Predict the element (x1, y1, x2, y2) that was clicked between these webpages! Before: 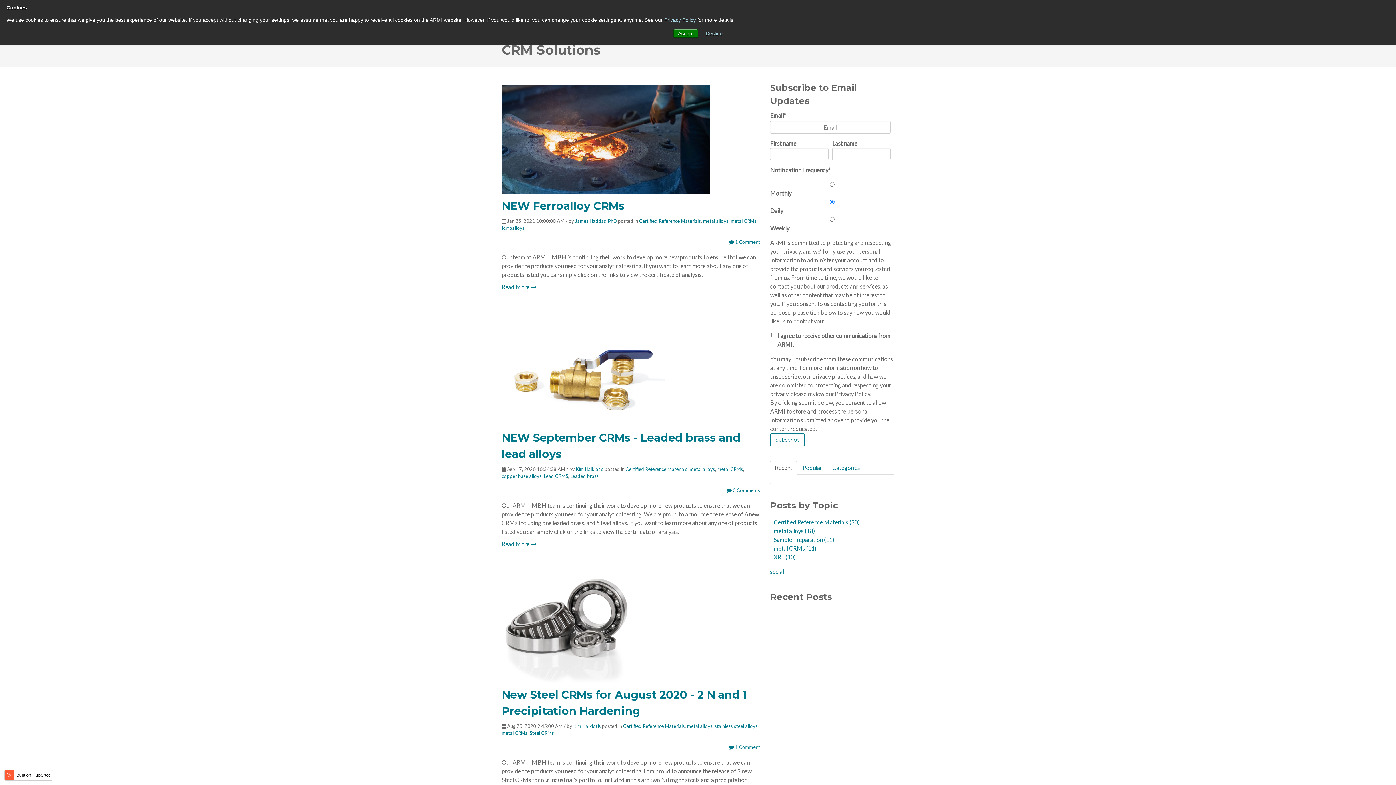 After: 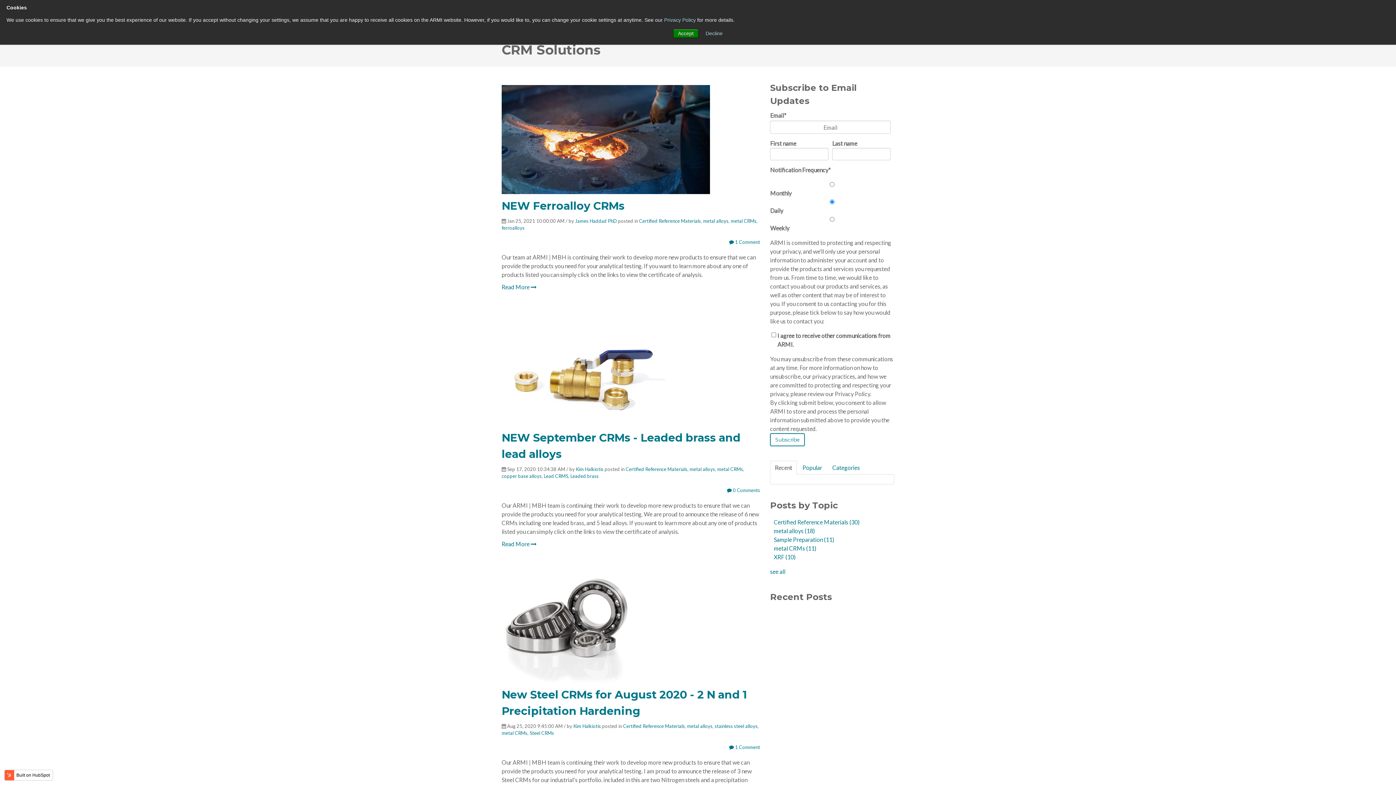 Action: bbox: (689, 466, 715, 472) label: metal alloys